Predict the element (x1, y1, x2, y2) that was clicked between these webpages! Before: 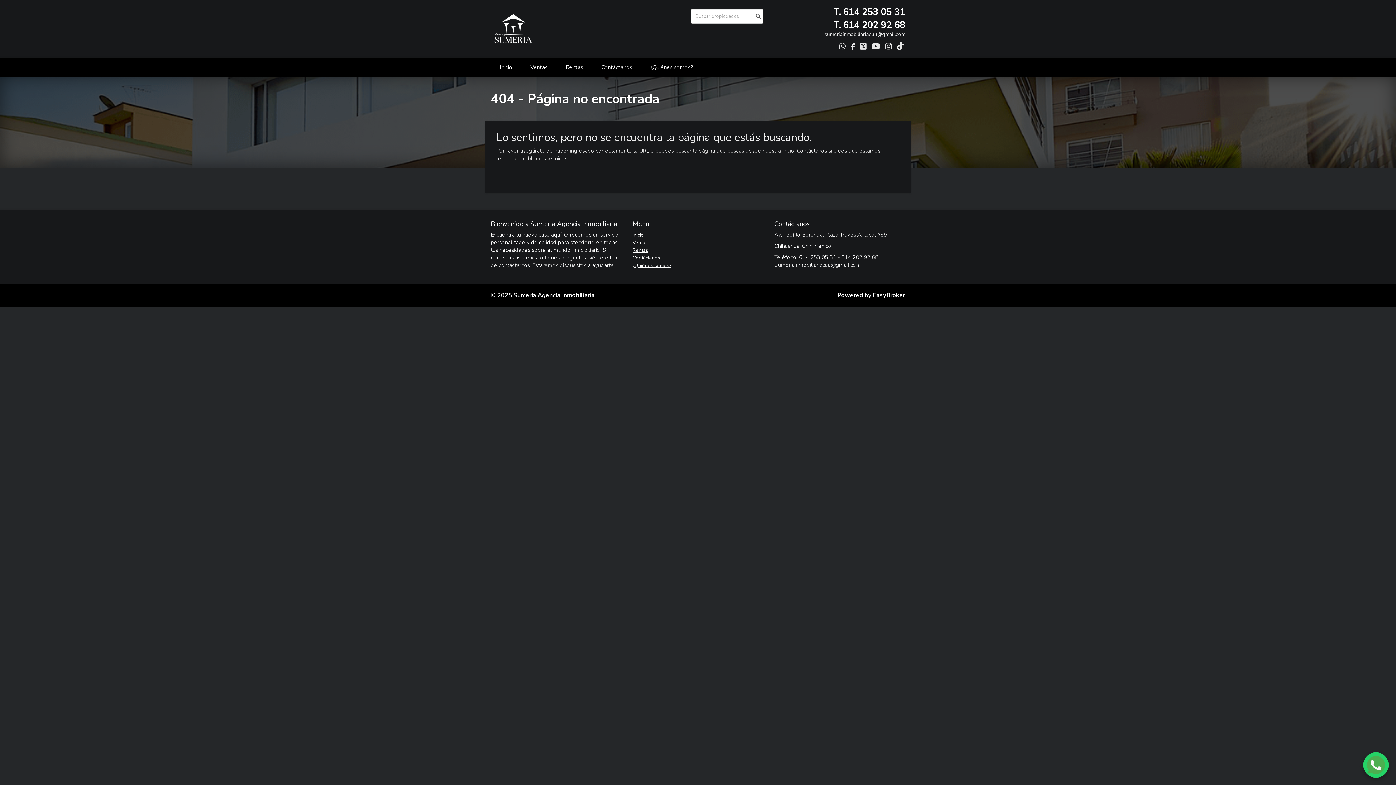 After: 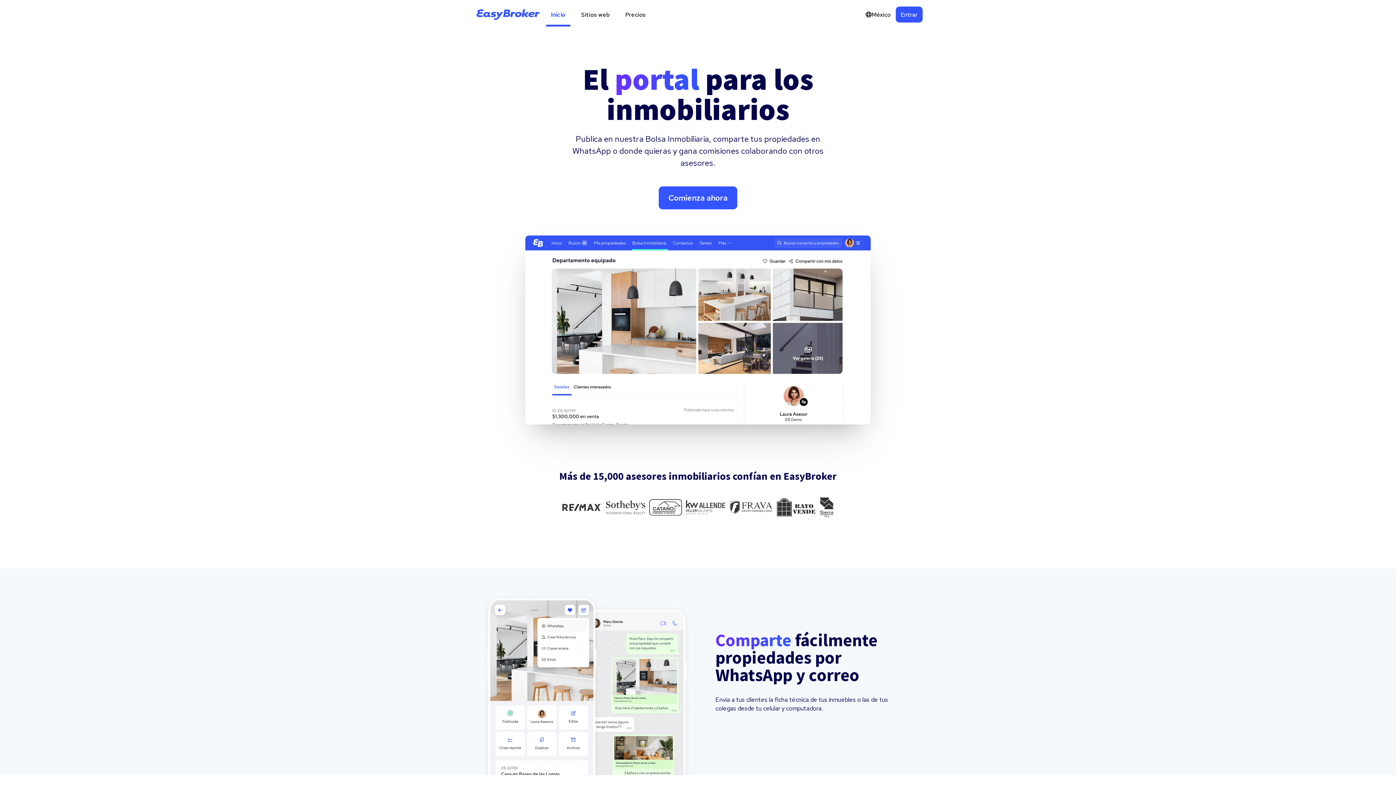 Action: bbox: (873, 291, 905, 299) label: EasyBroker